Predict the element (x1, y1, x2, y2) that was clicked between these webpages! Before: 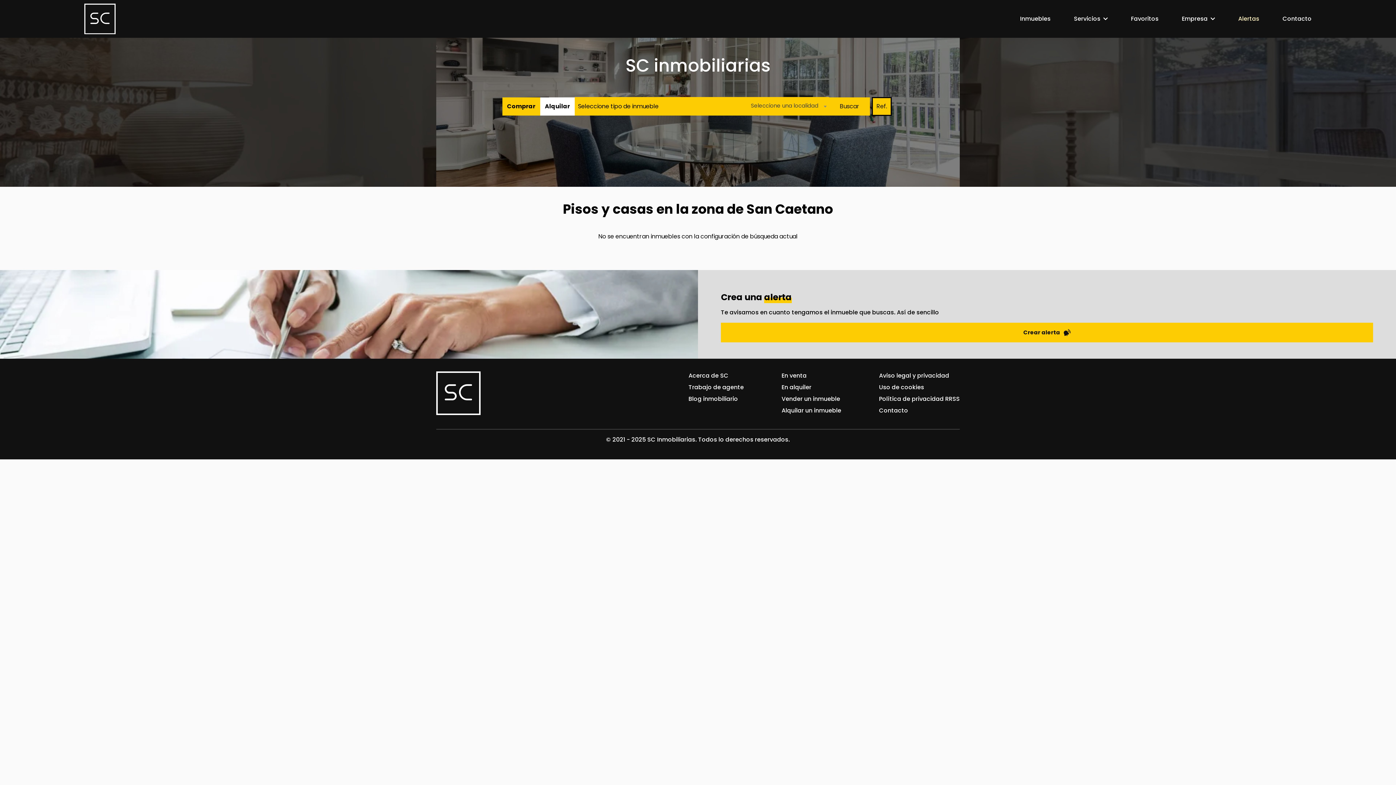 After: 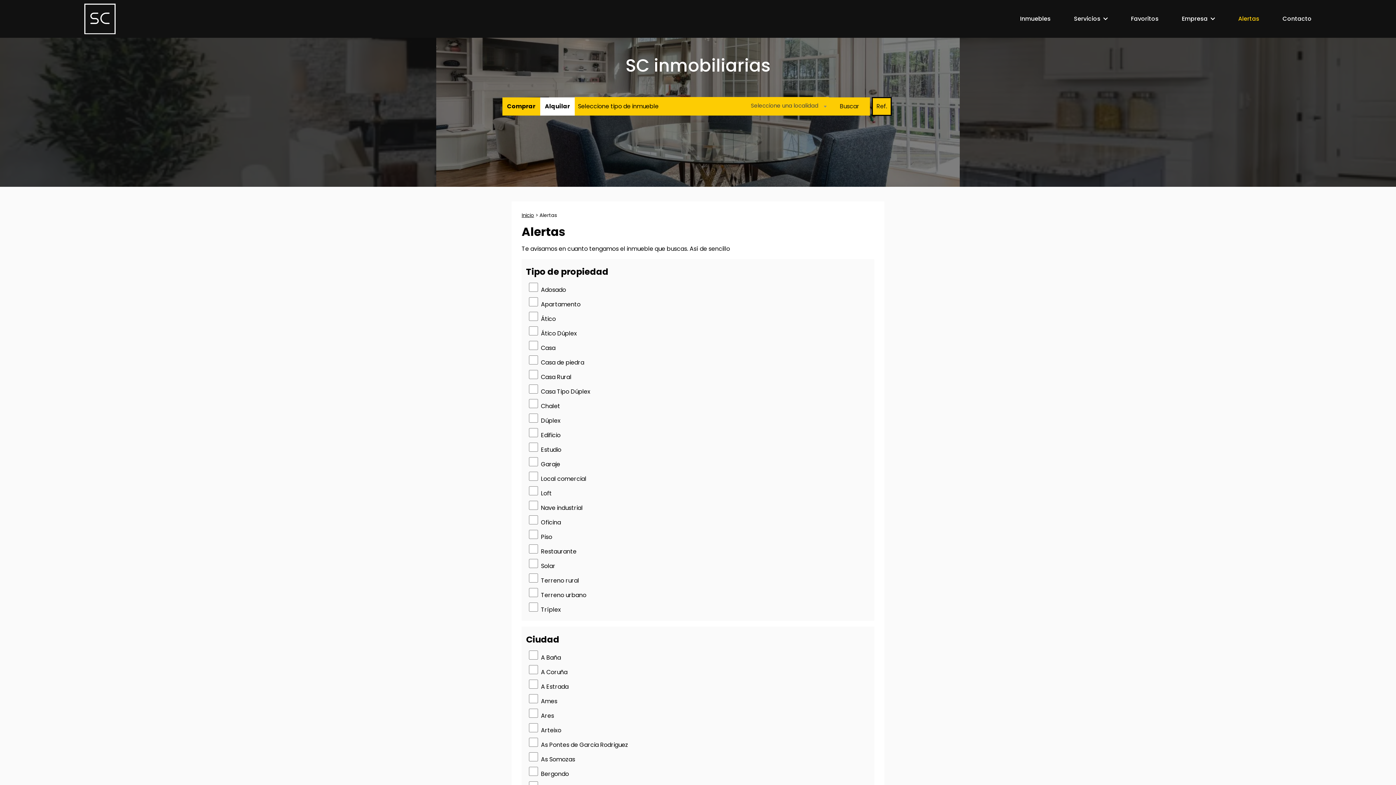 Action: label: Crear alerta bbox: (721, 322, 1373, 342)